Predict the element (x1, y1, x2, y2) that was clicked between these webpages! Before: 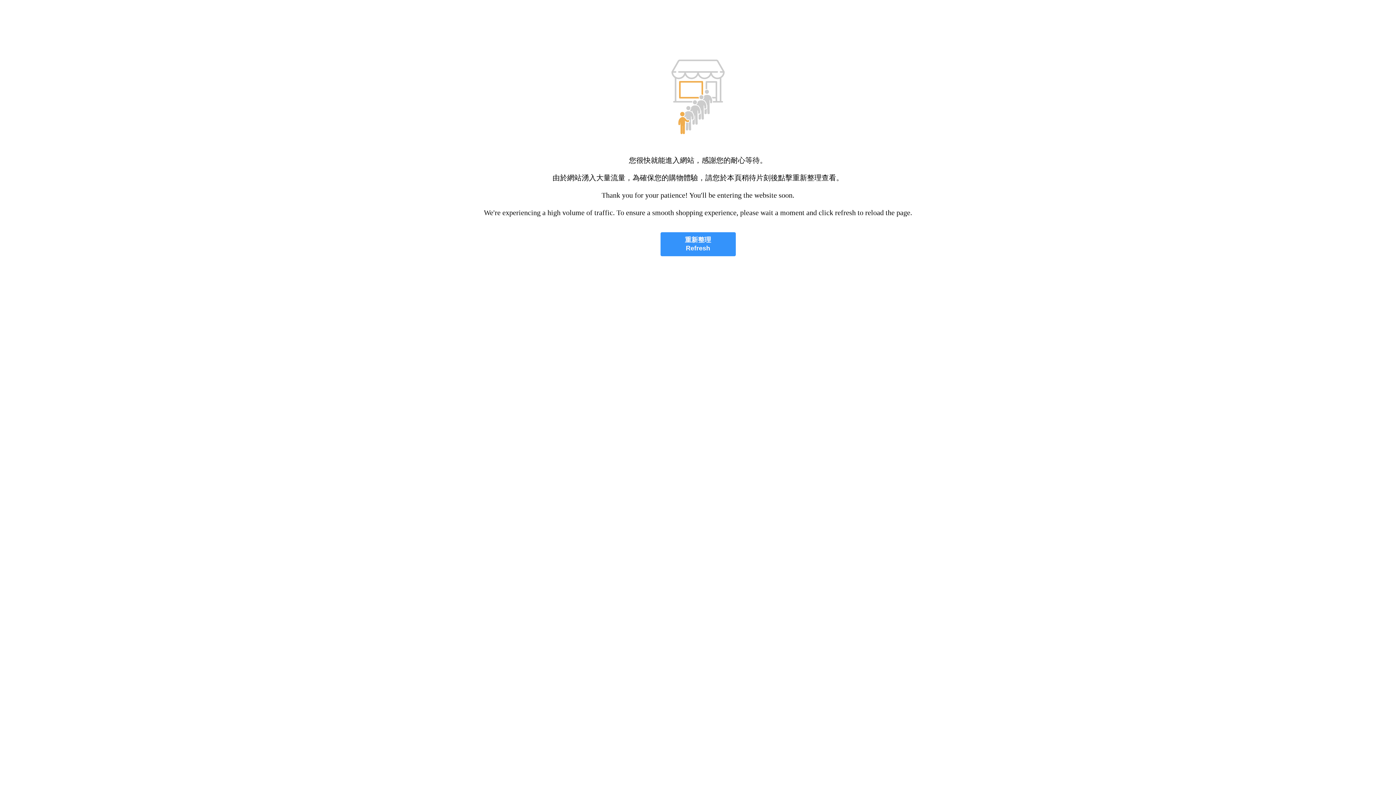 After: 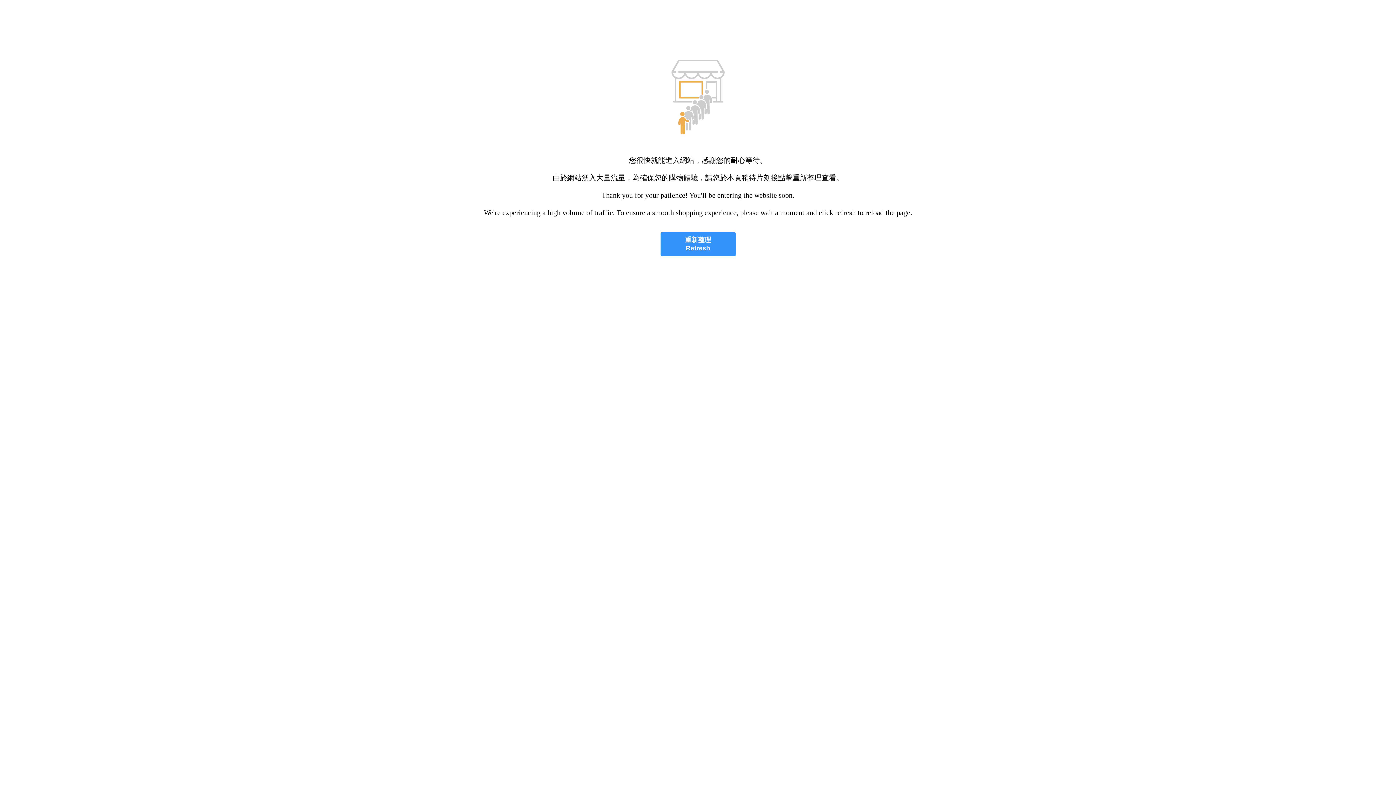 Action: bbox: (660, 232, 735, 256) label: 重新整理
Refresh